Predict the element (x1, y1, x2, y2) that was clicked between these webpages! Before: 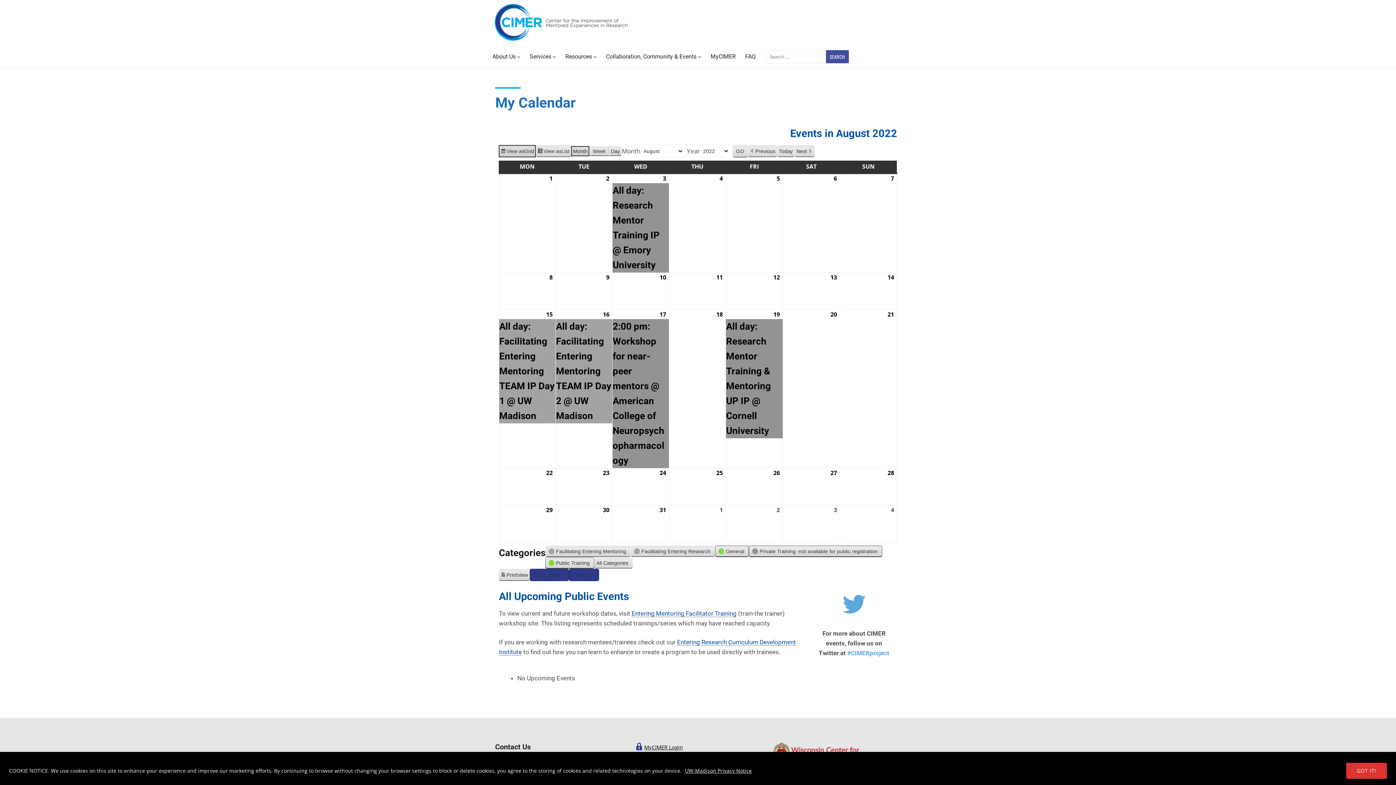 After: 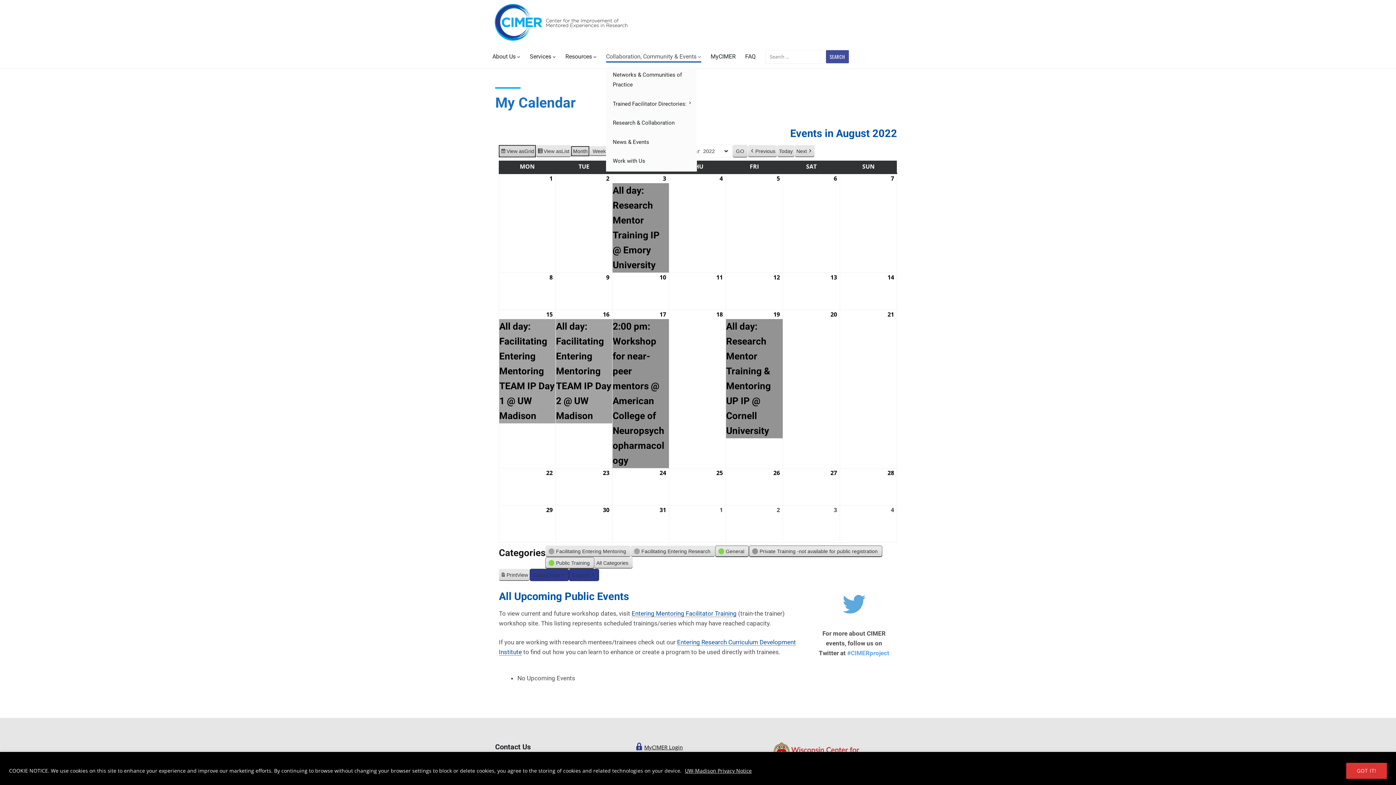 Action: bbox: (606, 51, 701, 62) label: Collaboration, Community & Events